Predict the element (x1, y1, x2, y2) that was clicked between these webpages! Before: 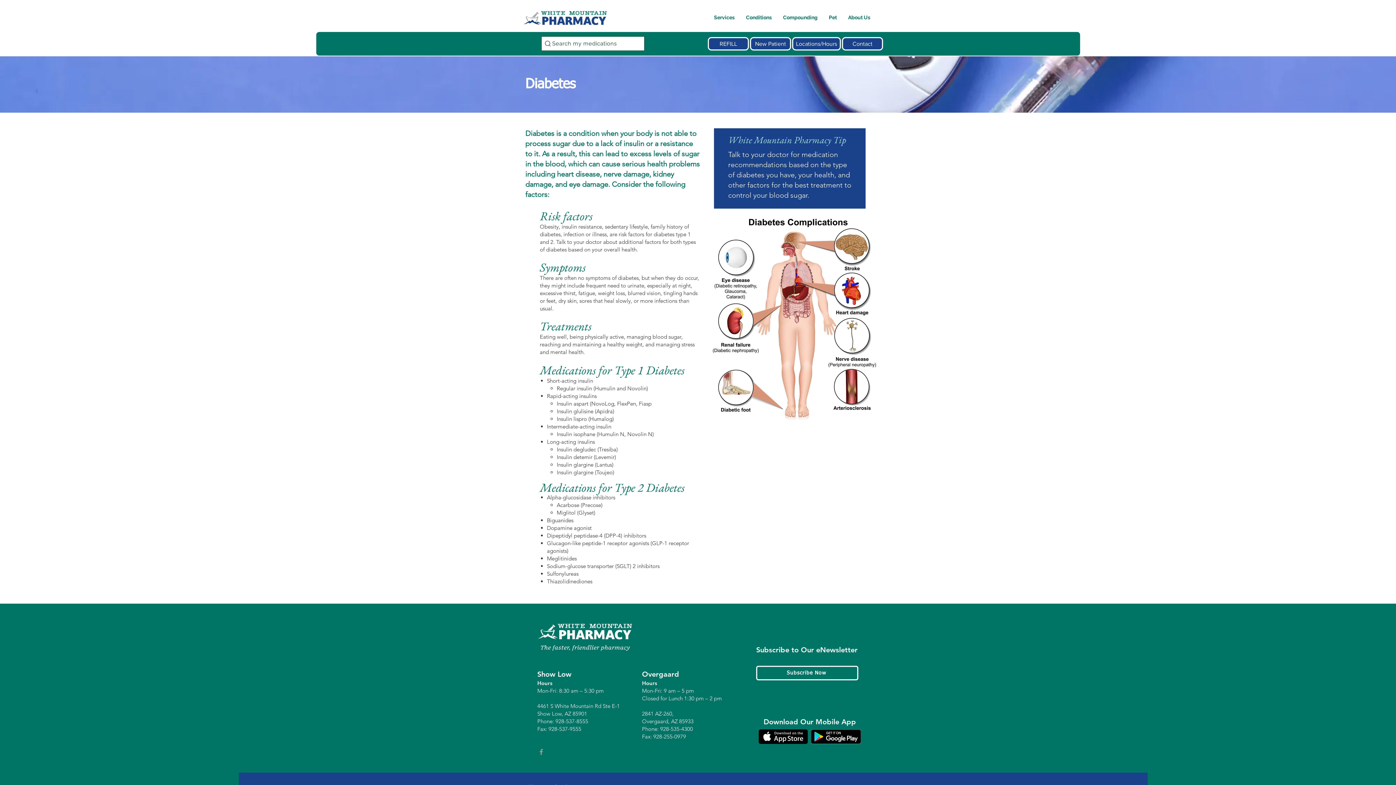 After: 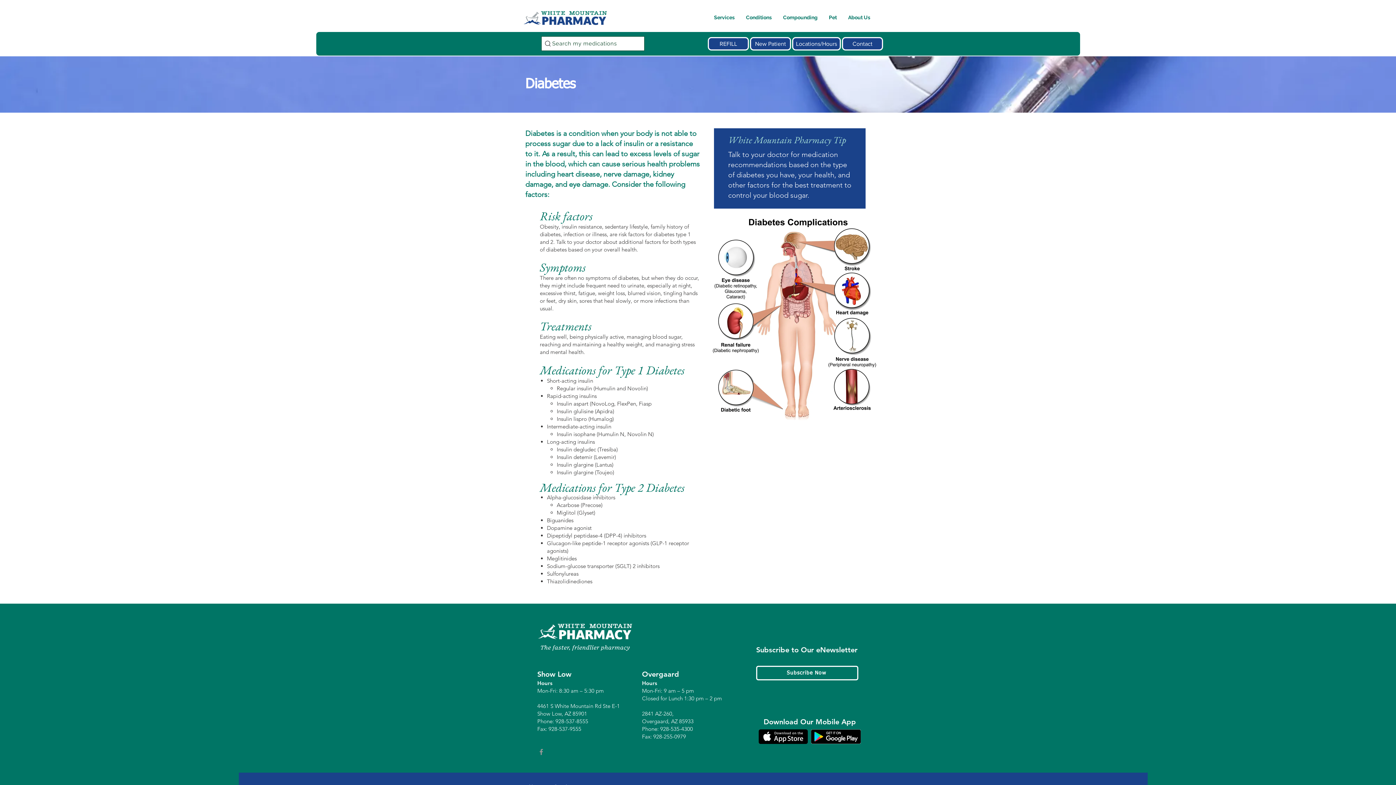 Action: label: Pet bbox: (823, 13, 842, 21)